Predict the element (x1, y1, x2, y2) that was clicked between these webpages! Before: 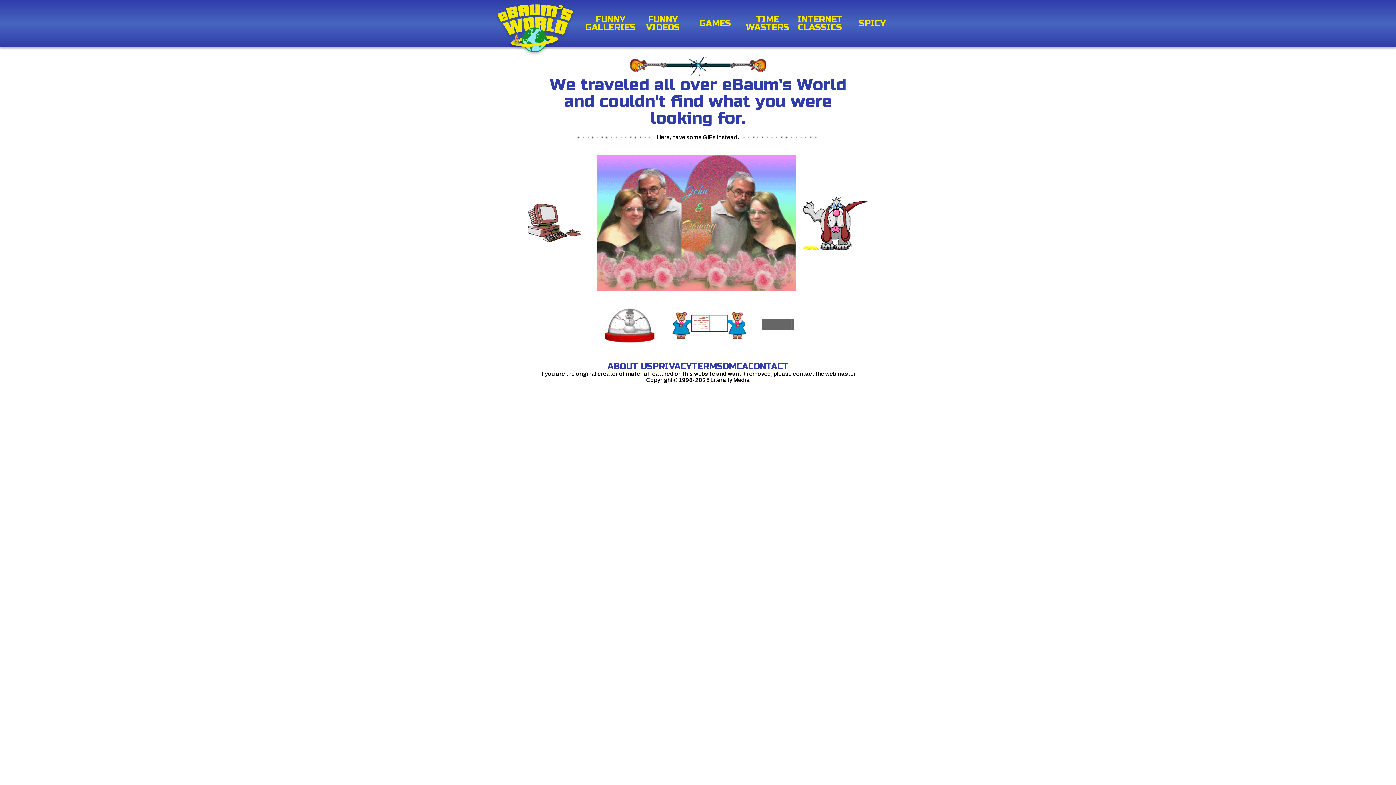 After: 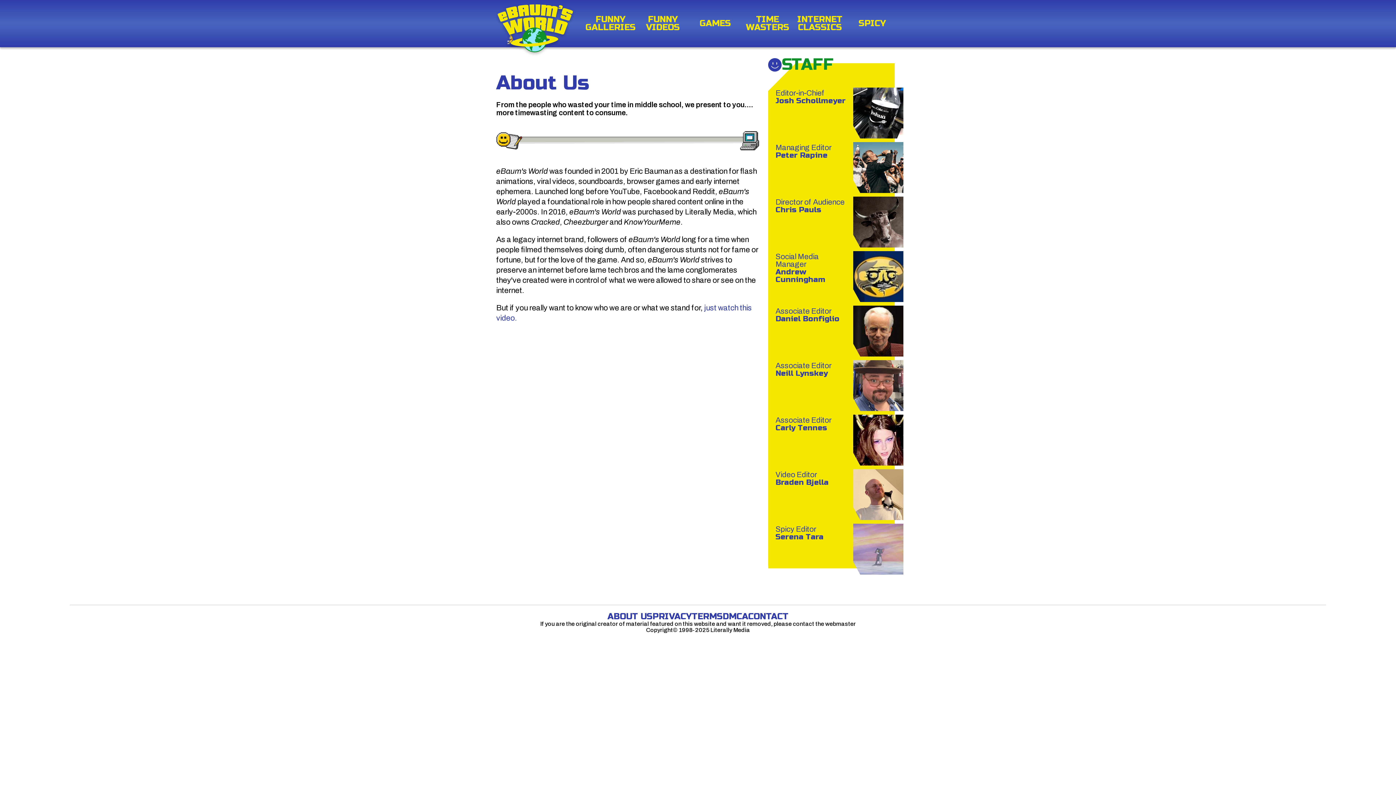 Action: label: ABOUT US bbox: (607, 361, 652, 372)